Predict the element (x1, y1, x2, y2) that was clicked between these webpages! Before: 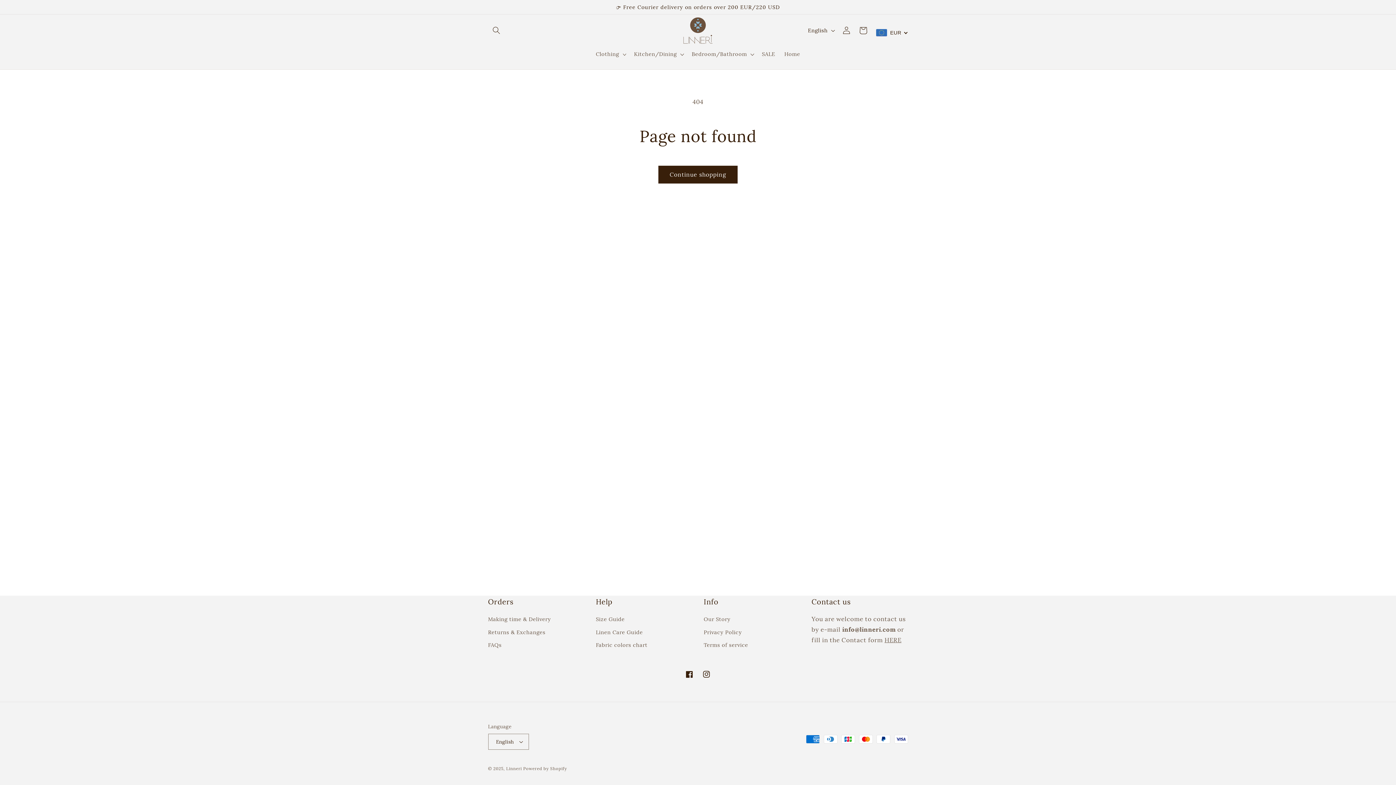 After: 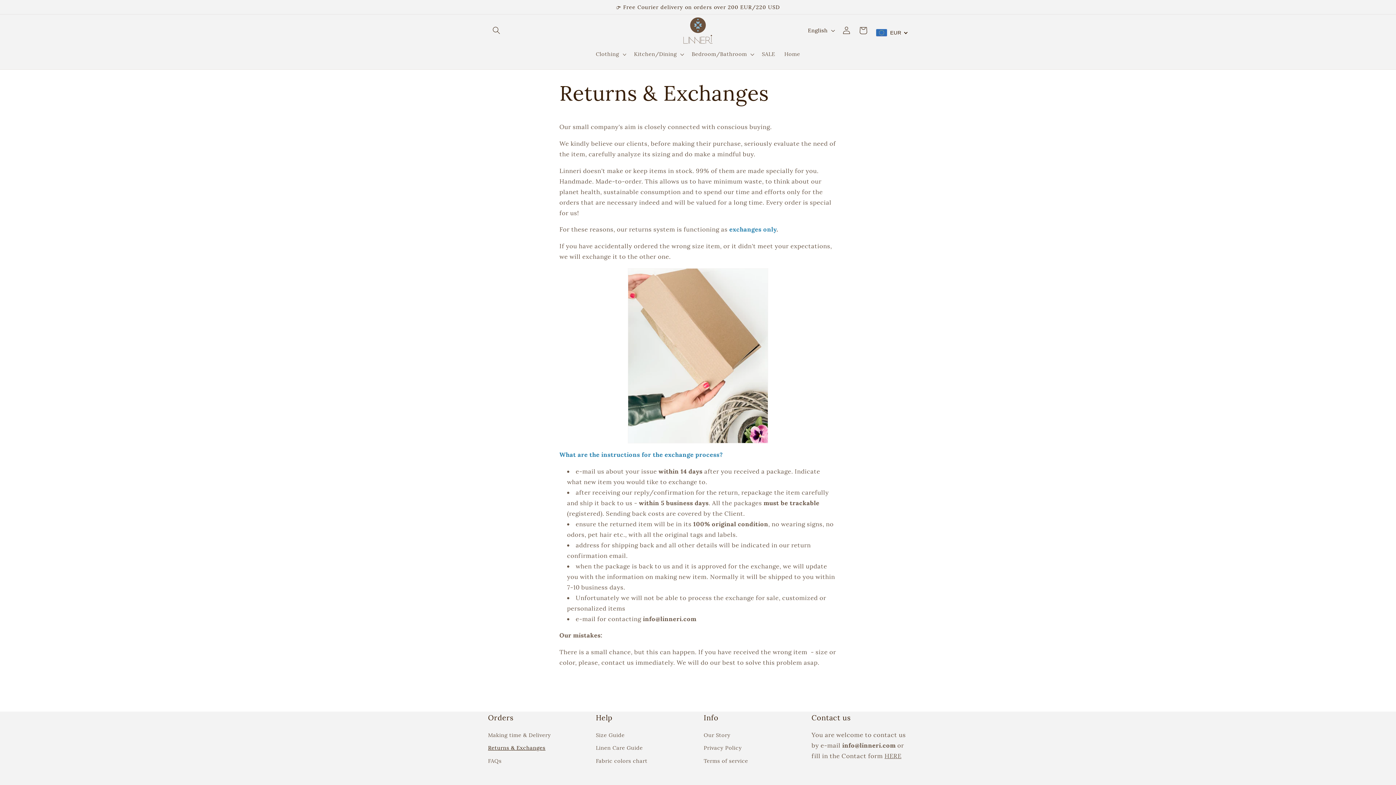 Action: bbox: (488, 626, 545, 638) label: Returns & Exchanges